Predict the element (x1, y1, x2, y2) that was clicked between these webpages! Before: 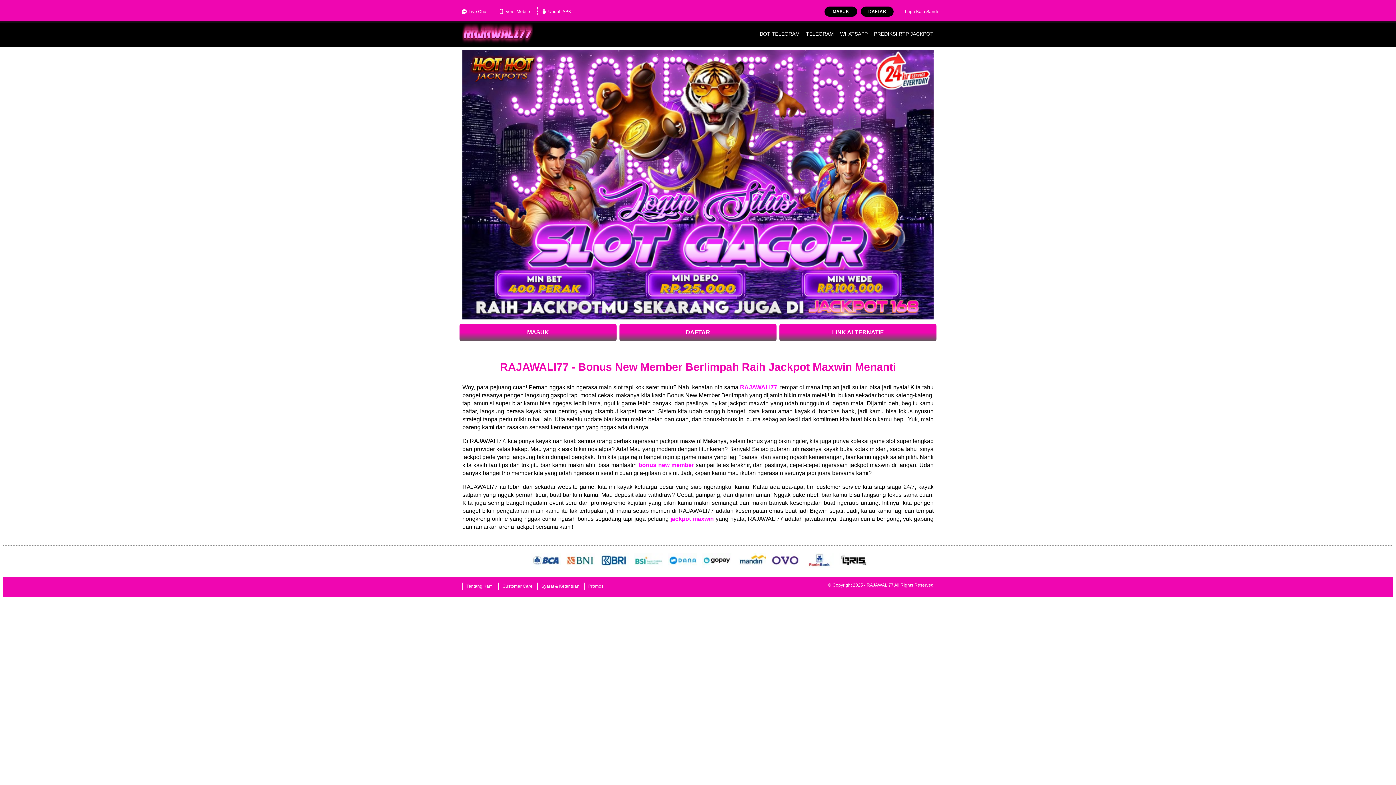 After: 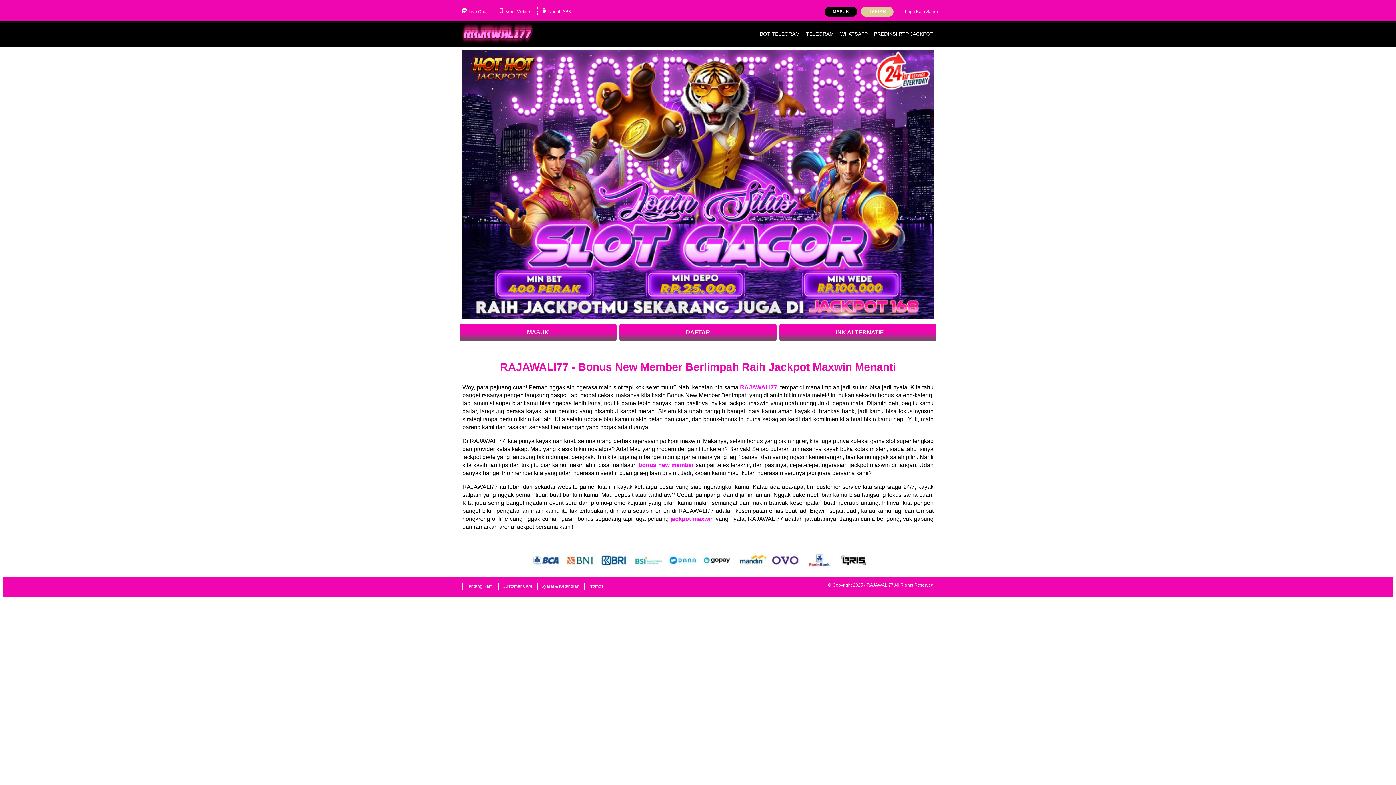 Action: bbox: (861, 6, 893, 16) label: DAFTAR